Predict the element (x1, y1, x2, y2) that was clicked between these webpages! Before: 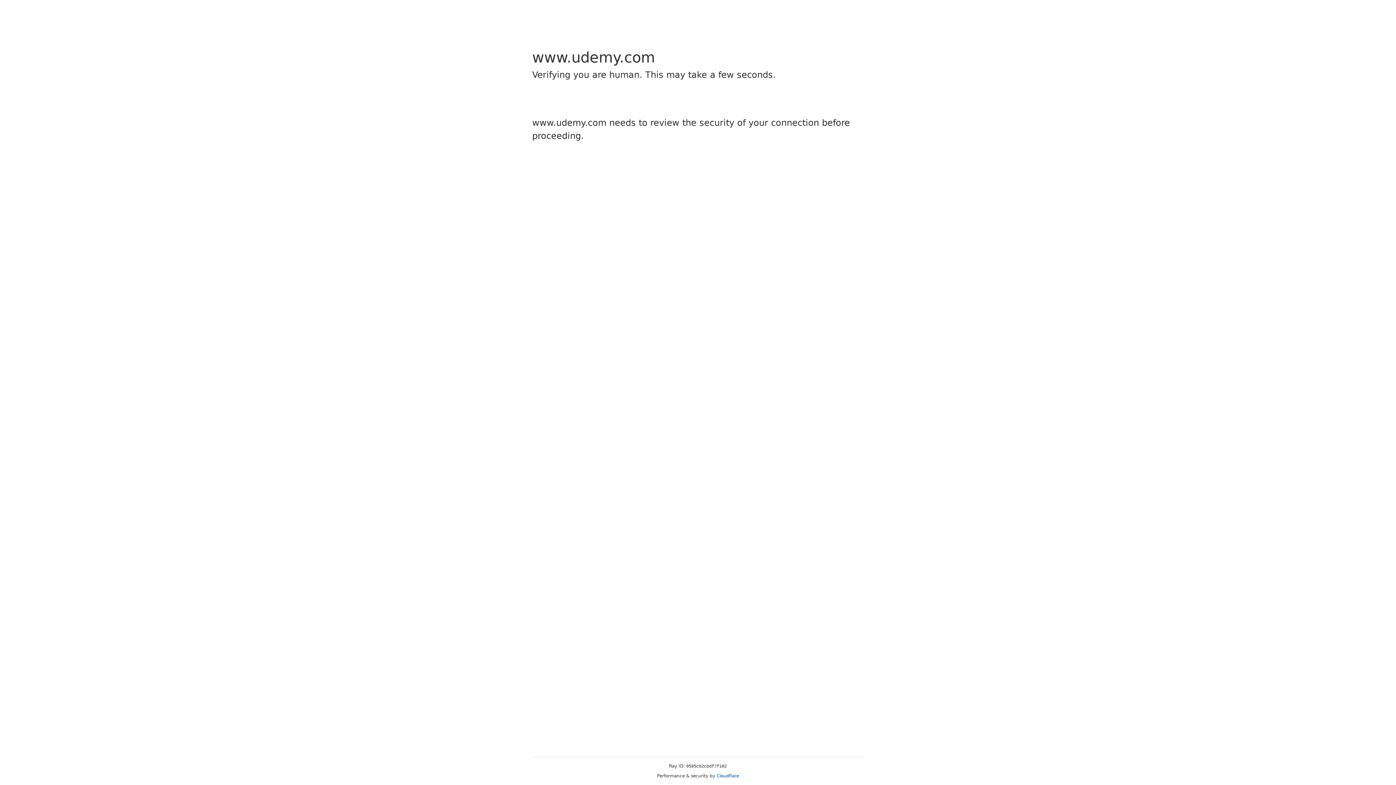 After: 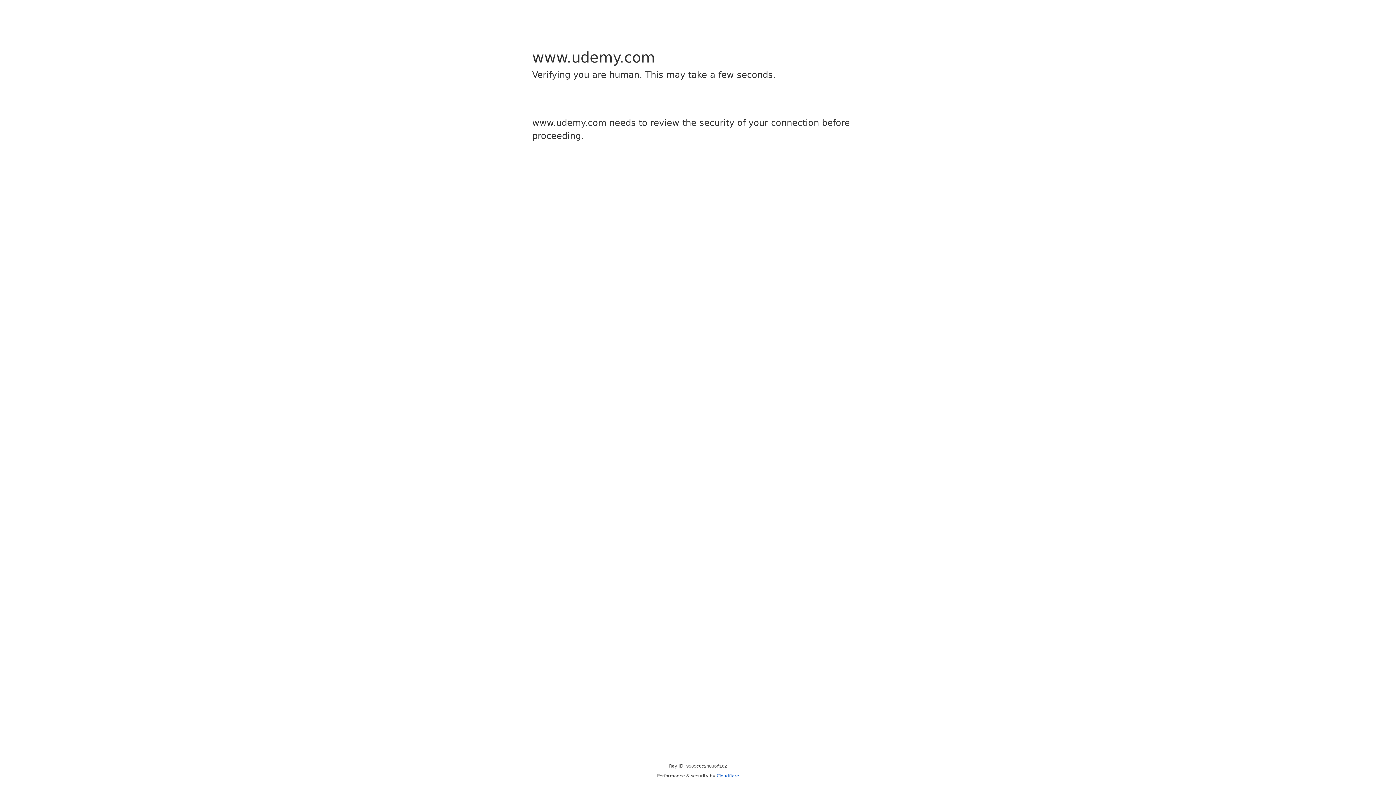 Action: label: Cloudflare bbox: (716, 773, 739, 778)